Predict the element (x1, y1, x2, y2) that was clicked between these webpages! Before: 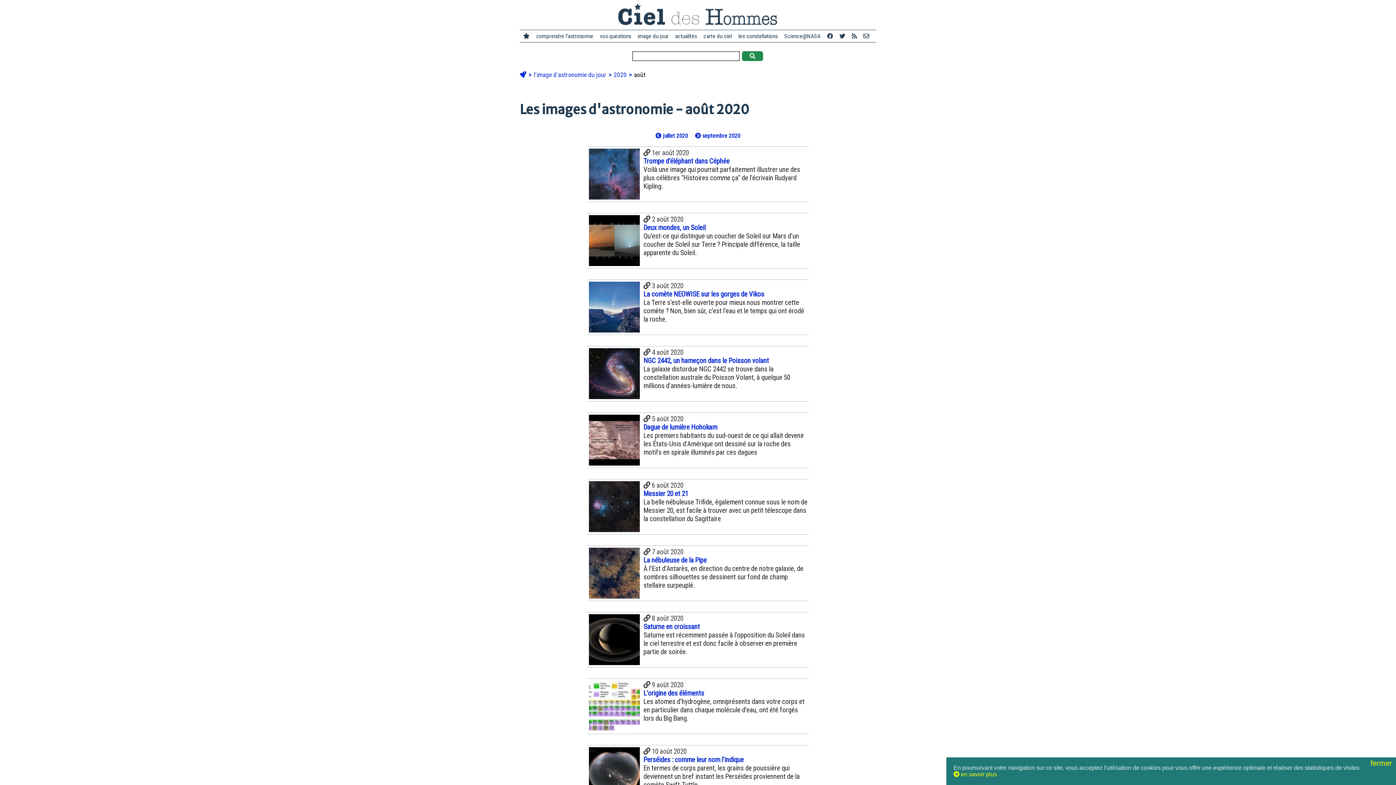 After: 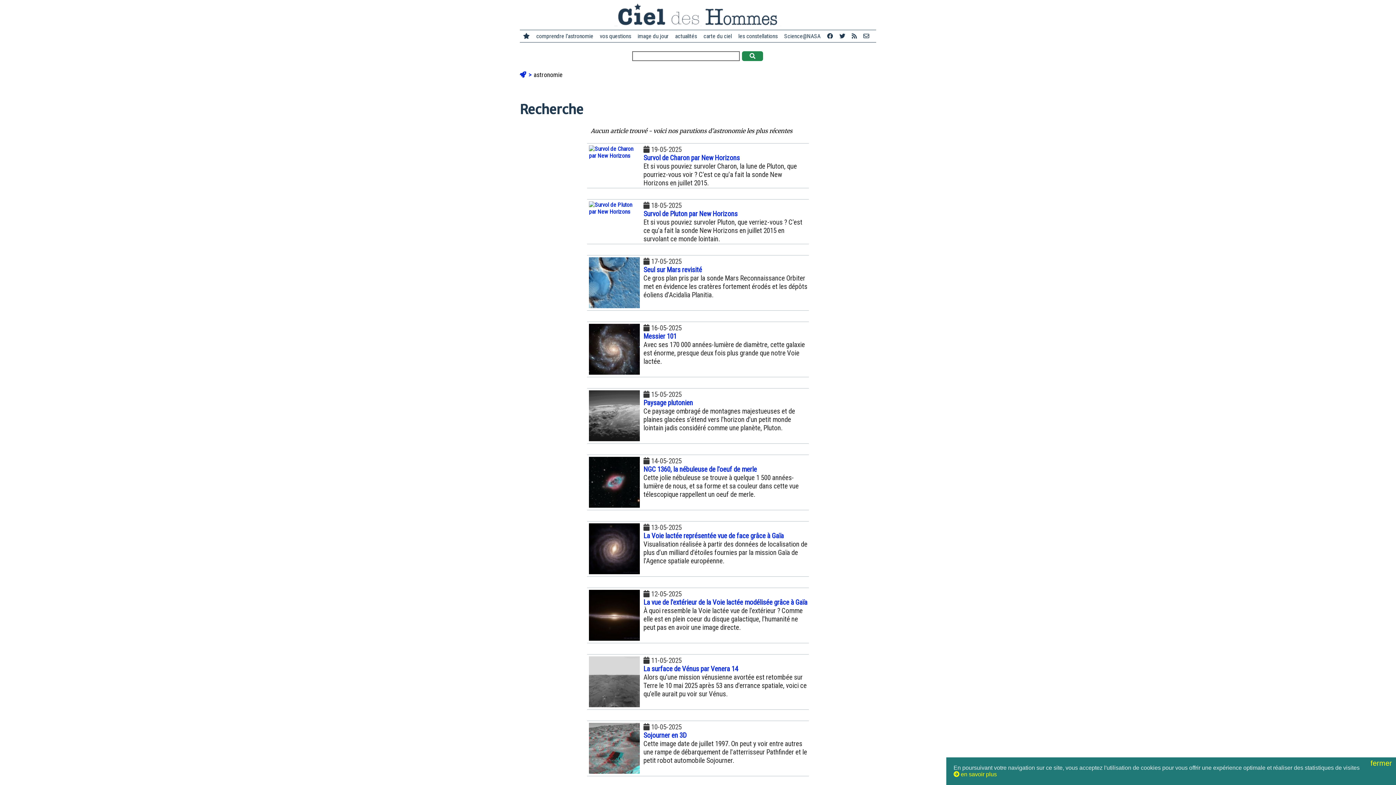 Action: bbox: (742, 51, 763, 61)